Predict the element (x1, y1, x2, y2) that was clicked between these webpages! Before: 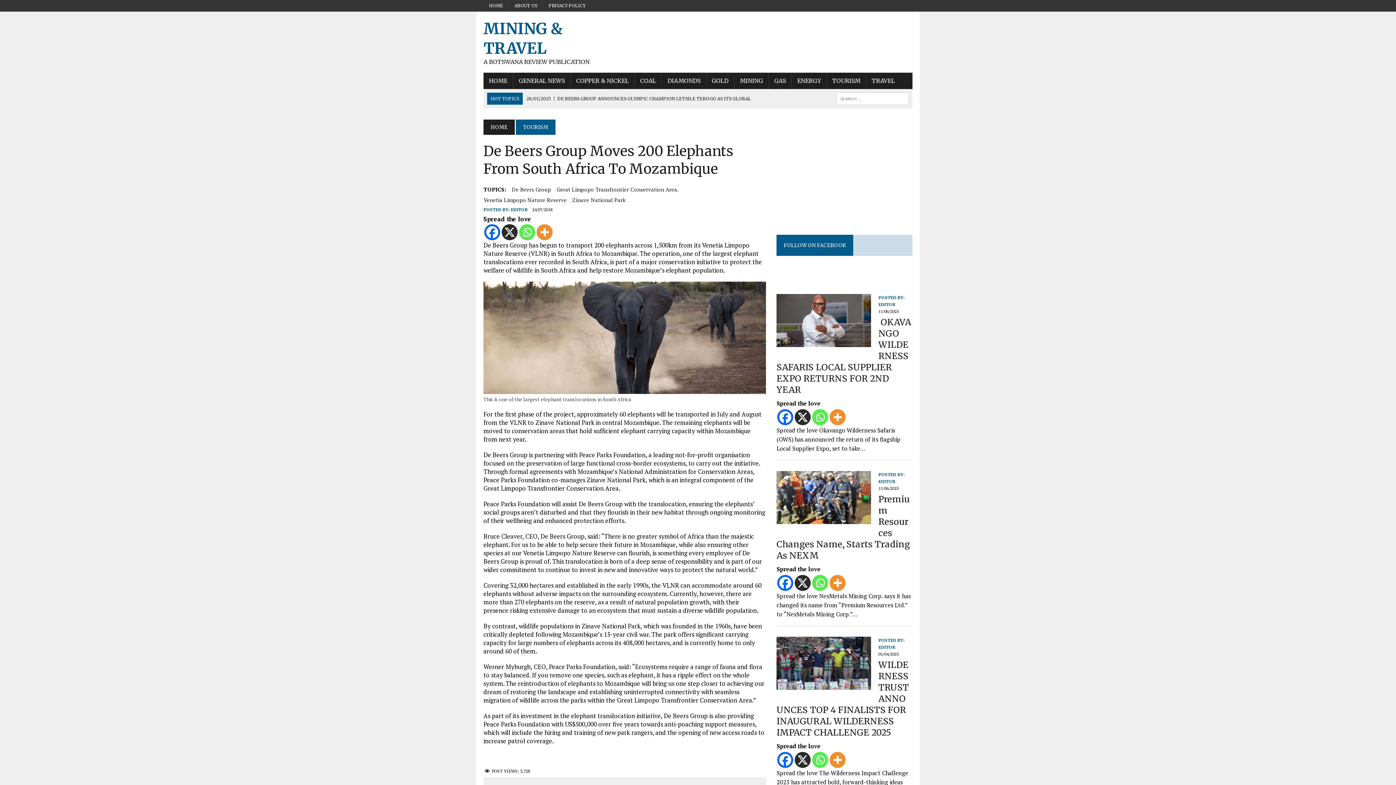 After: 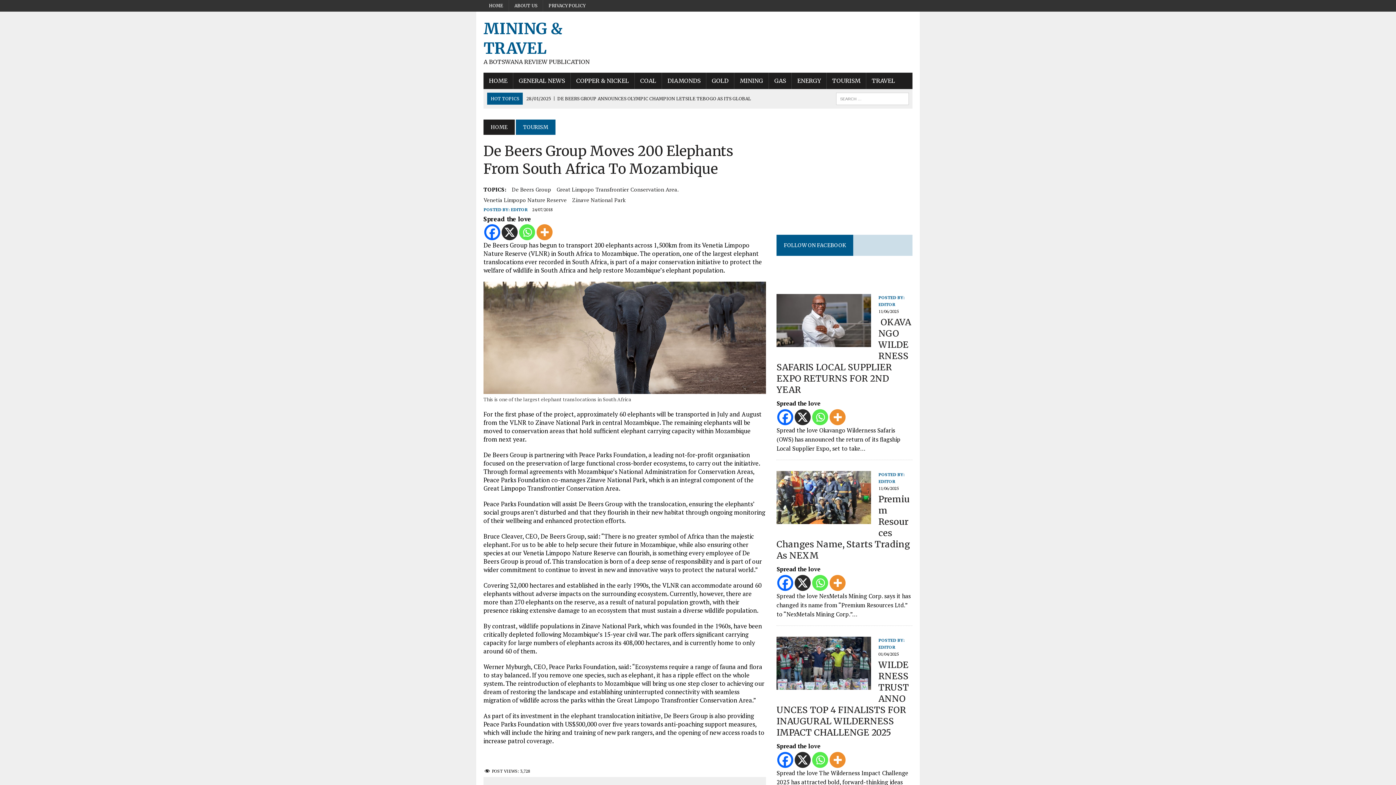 Action: bbox: (777, 575, 793, 591) label: Facebook